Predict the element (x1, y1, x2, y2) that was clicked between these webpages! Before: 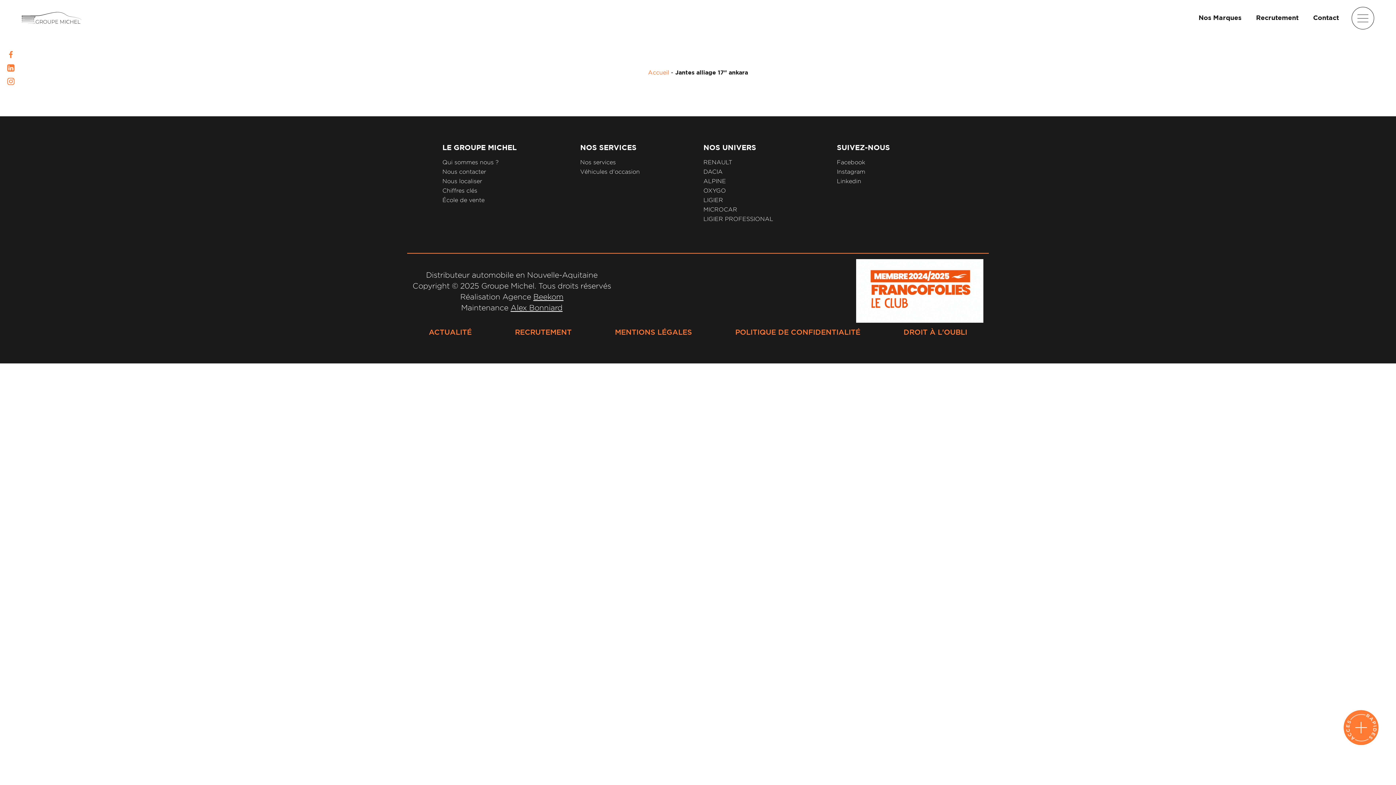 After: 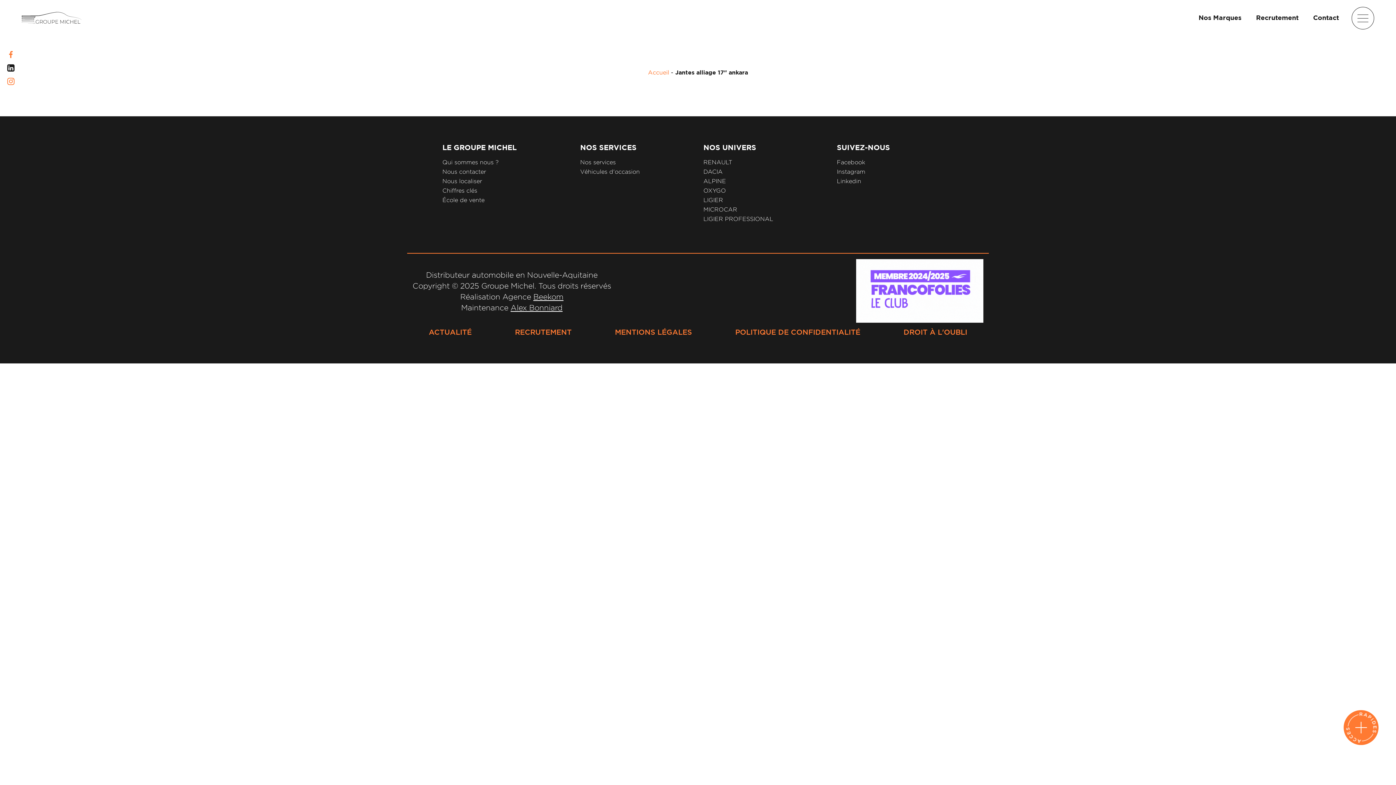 Action: bbox: (7, 64, 14, 72)